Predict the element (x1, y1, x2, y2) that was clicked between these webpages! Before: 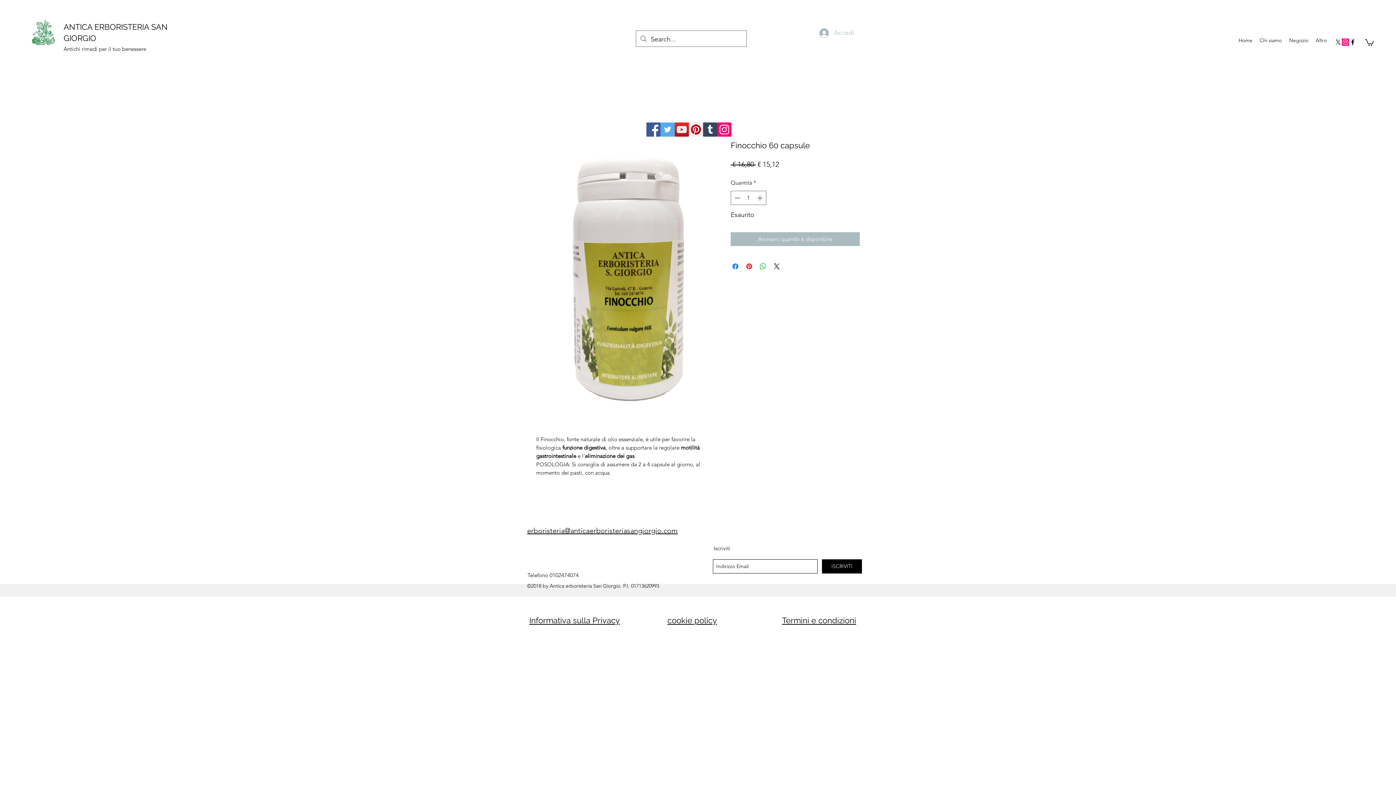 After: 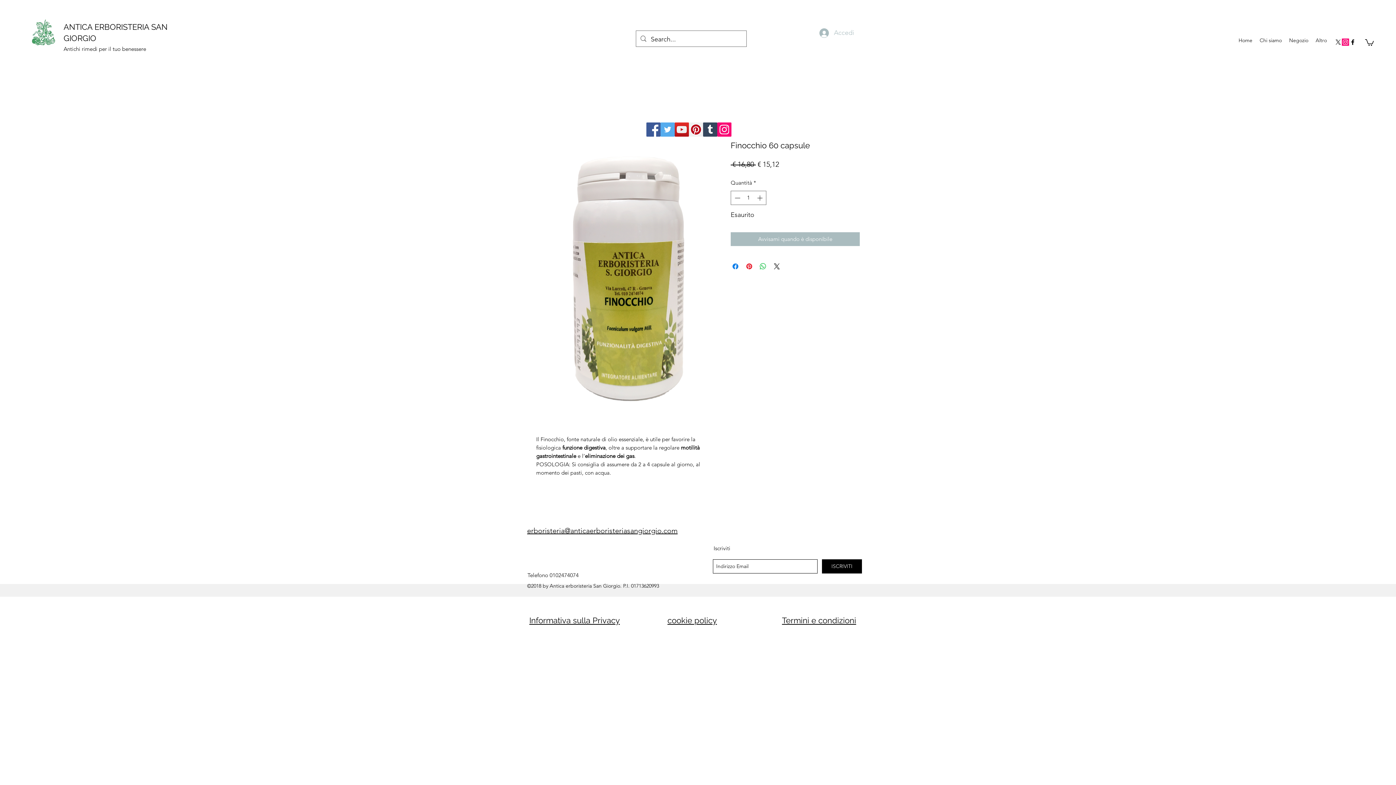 Action: bbox: (667, 616, 717, 625) label: cookie policy